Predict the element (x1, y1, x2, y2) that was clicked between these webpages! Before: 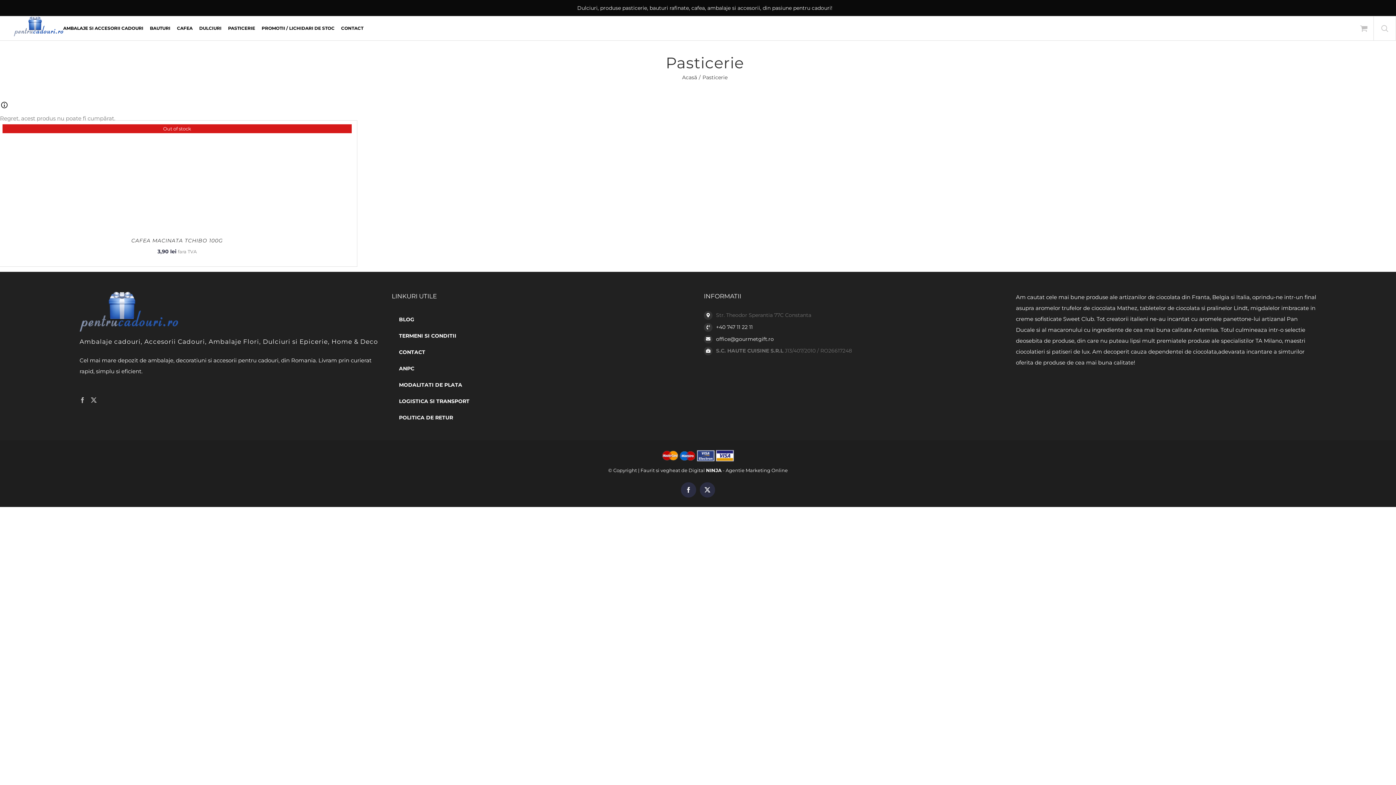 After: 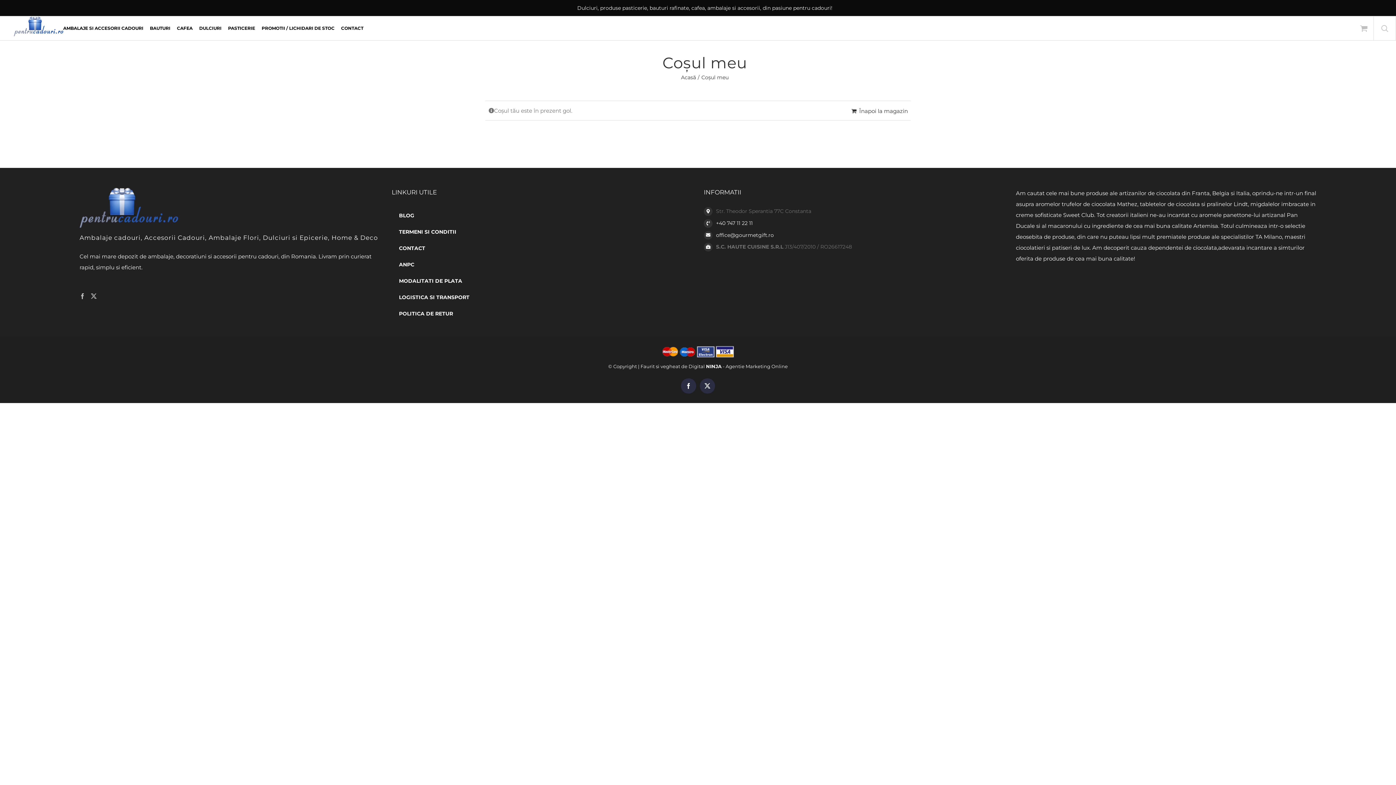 Action: bbox: (1353, 16, 1373, 40)